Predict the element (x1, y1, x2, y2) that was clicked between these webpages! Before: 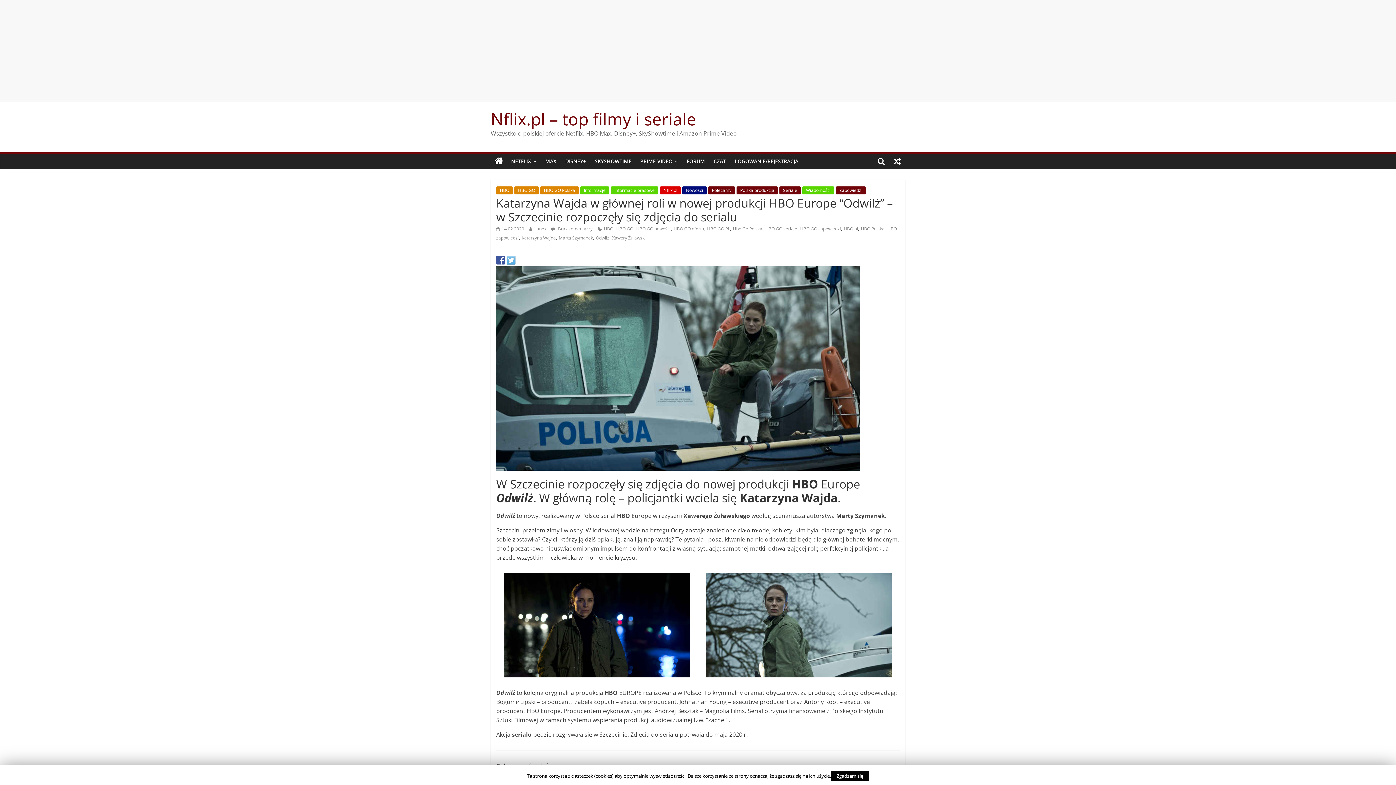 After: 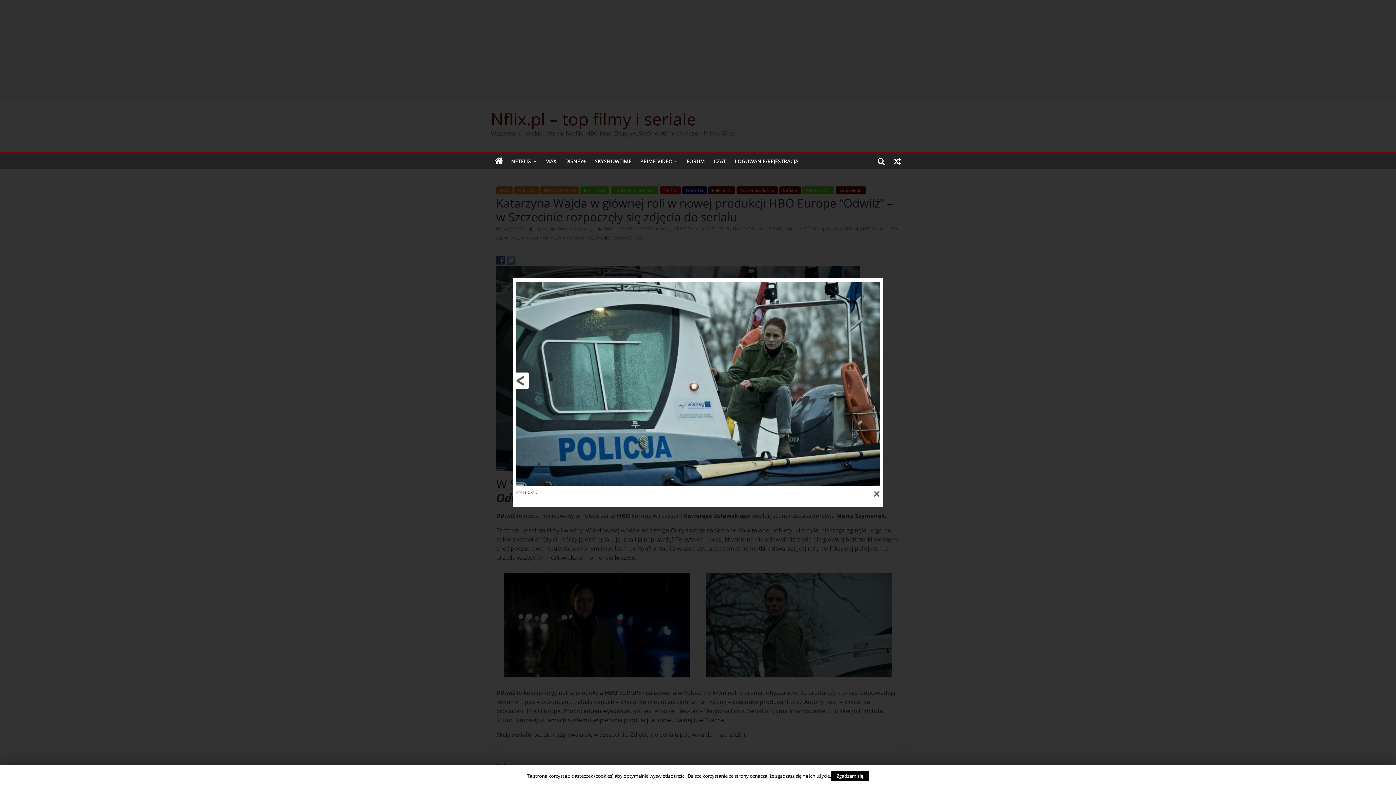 Action: bbox: (496, 265, 860, 281)